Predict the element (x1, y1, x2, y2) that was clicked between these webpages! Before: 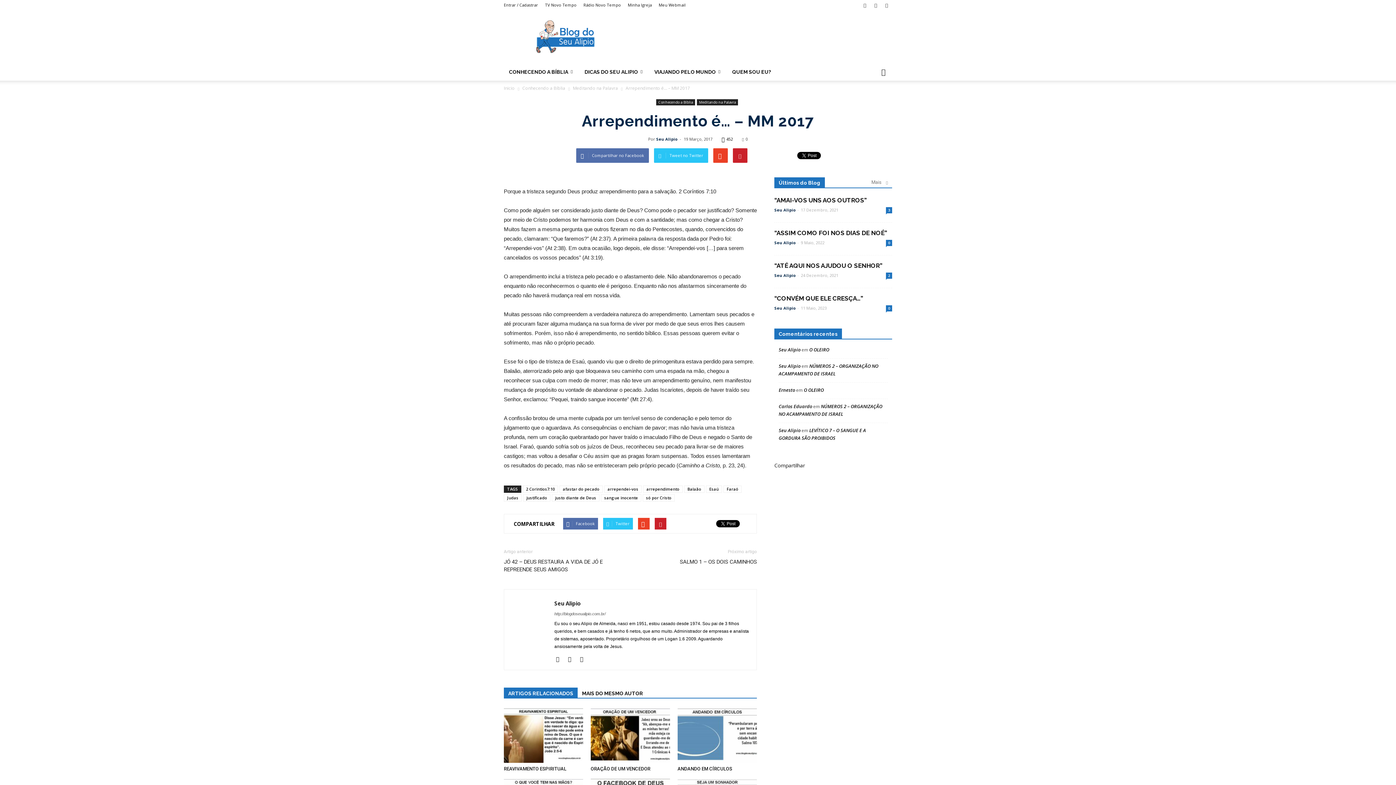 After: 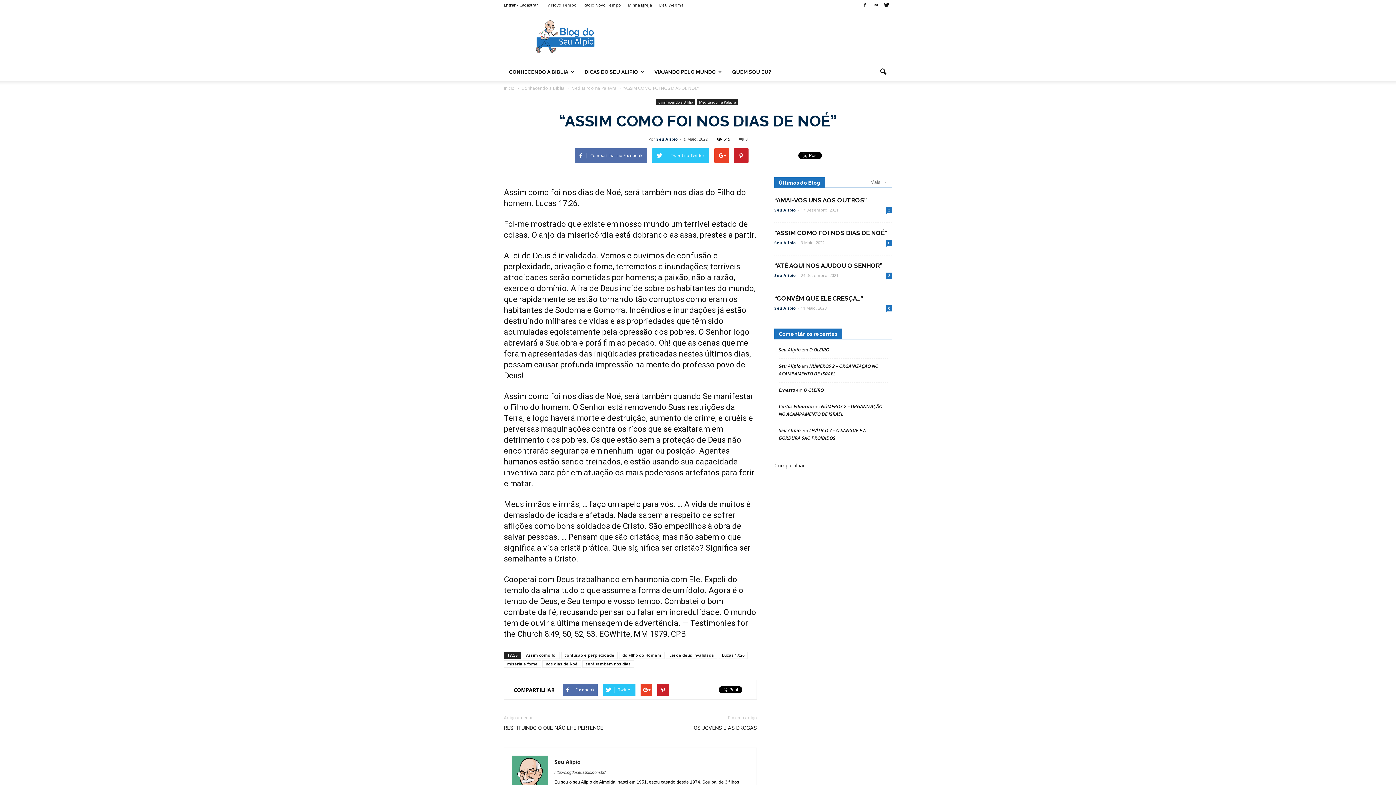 Action: label: “ASSIM COMO FOI NOS DIAS DE NOÉ” bbox: (774, 229, 887, 236)